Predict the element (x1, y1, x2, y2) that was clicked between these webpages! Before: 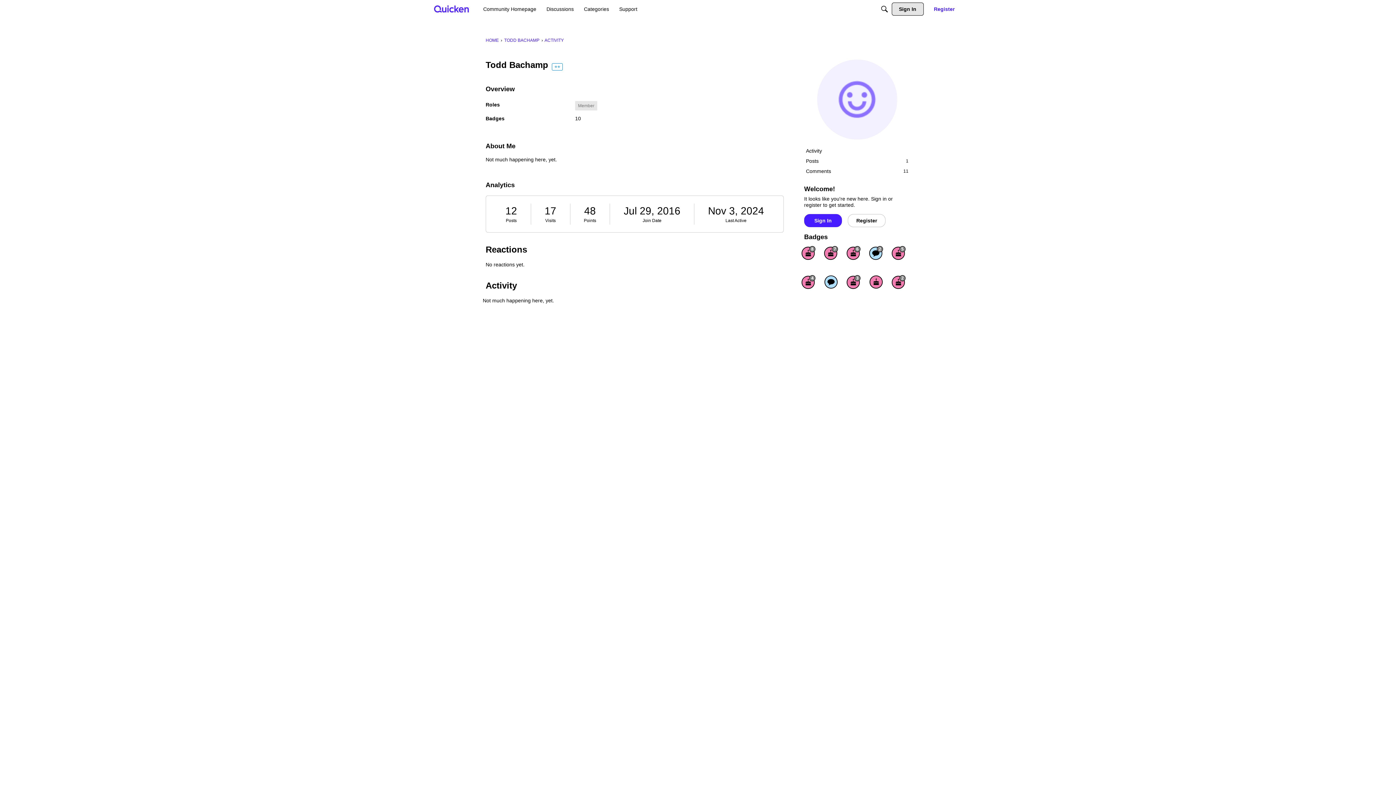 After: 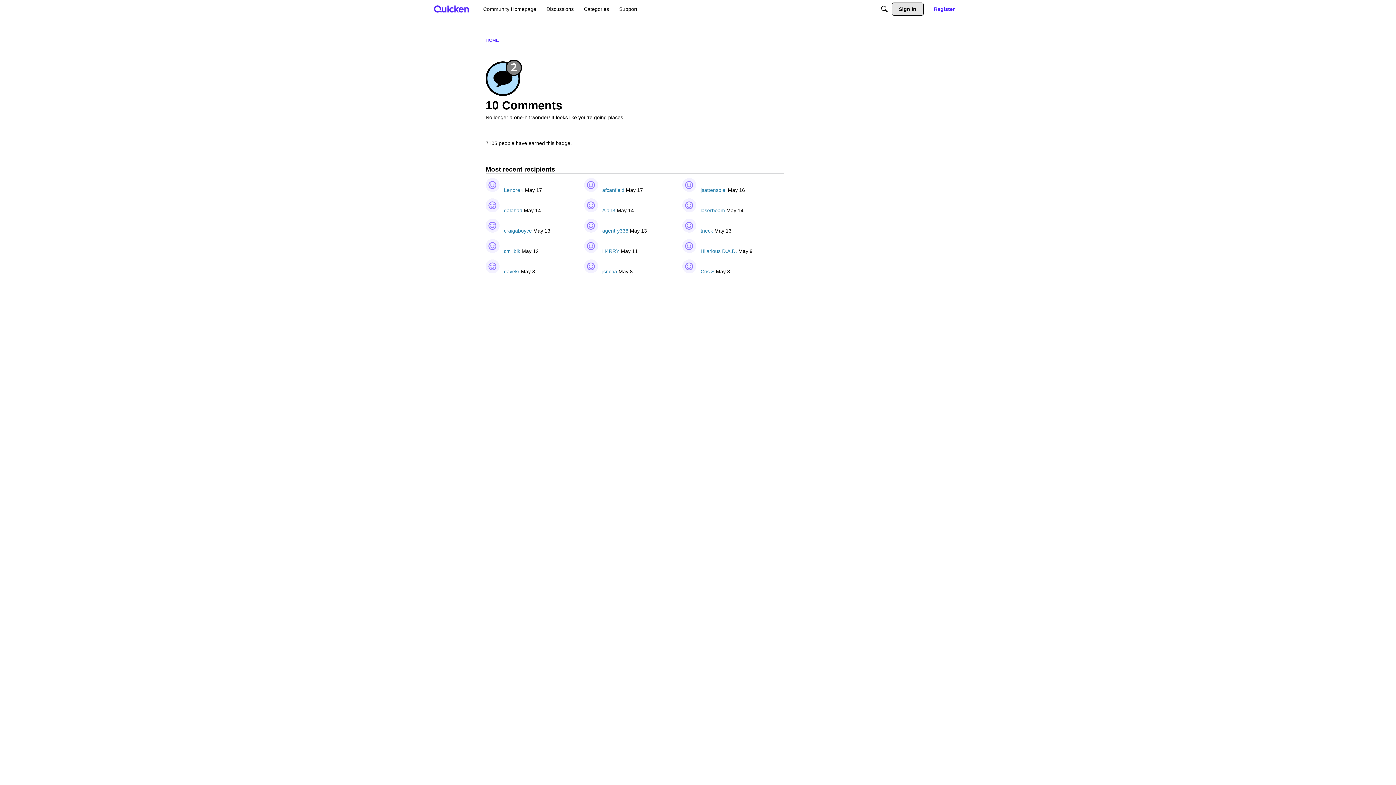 Action: bbox: (869, 246, 883, 260)